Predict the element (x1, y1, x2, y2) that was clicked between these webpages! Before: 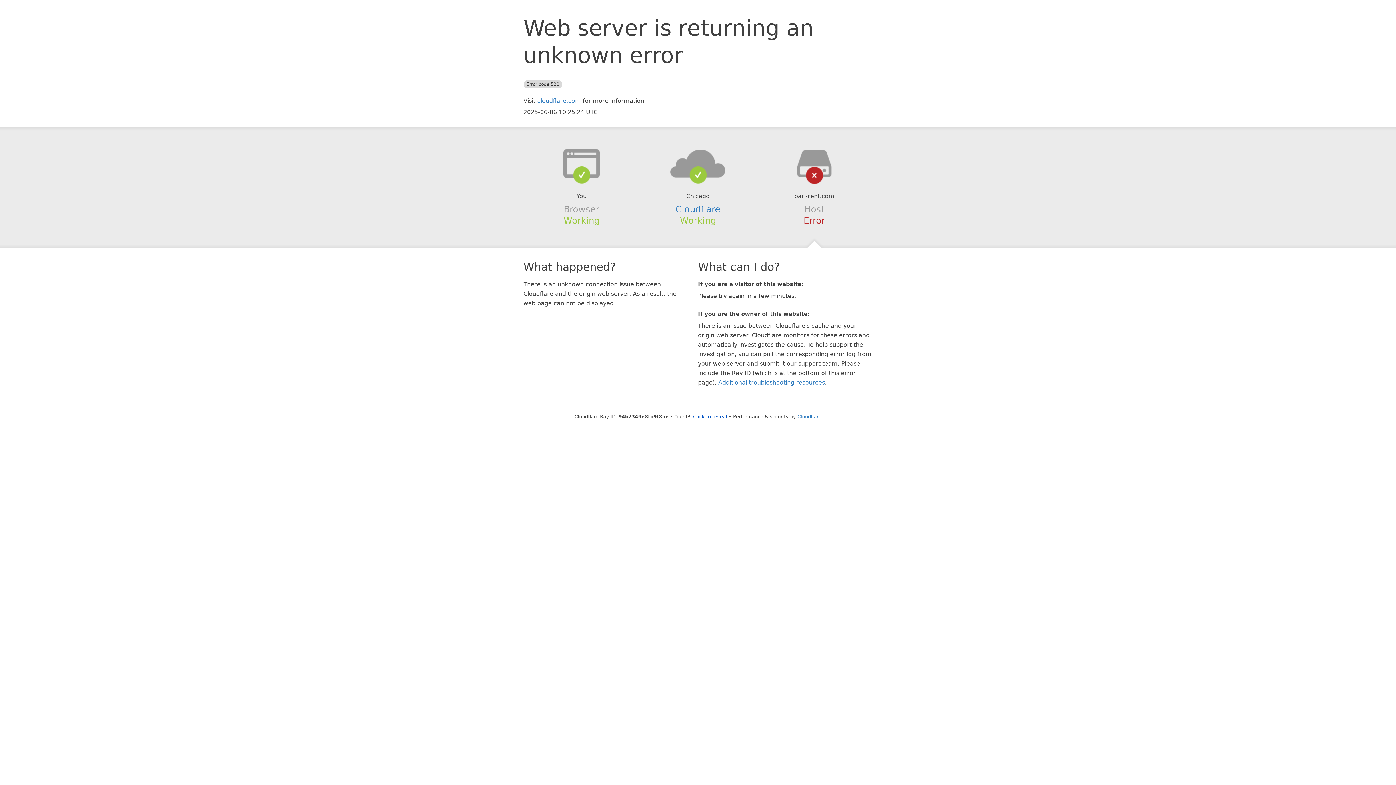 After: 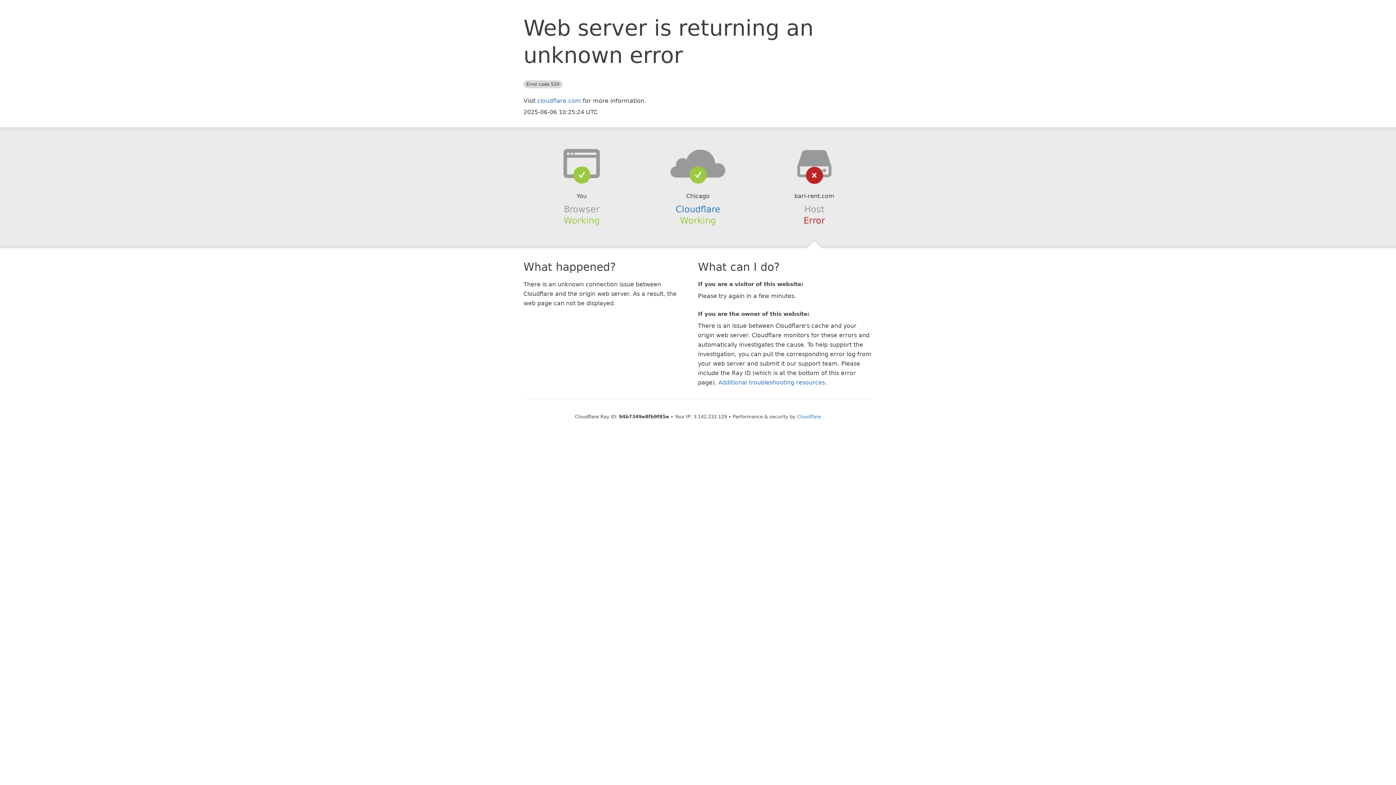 Action: bbox: (693, 414, 727, 419) label: Click to reveal